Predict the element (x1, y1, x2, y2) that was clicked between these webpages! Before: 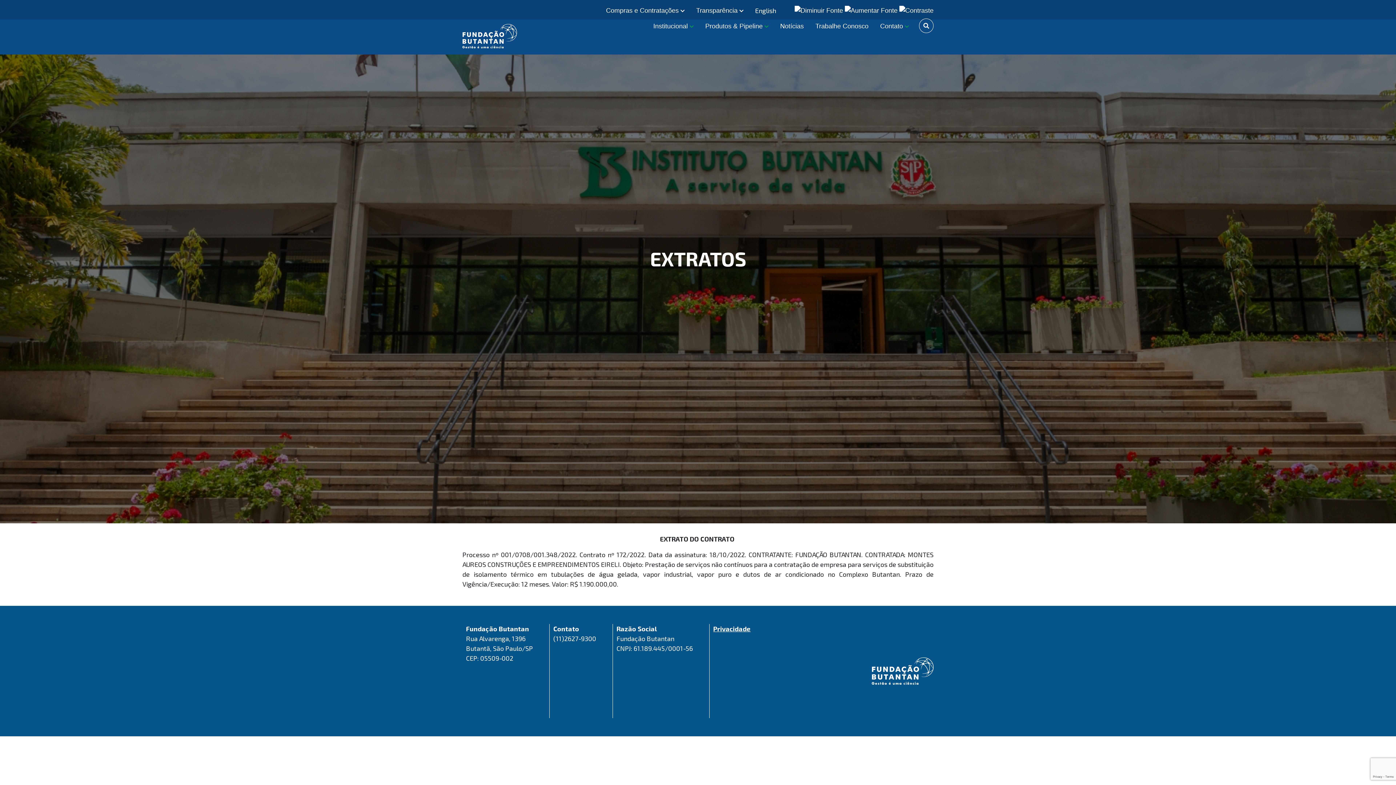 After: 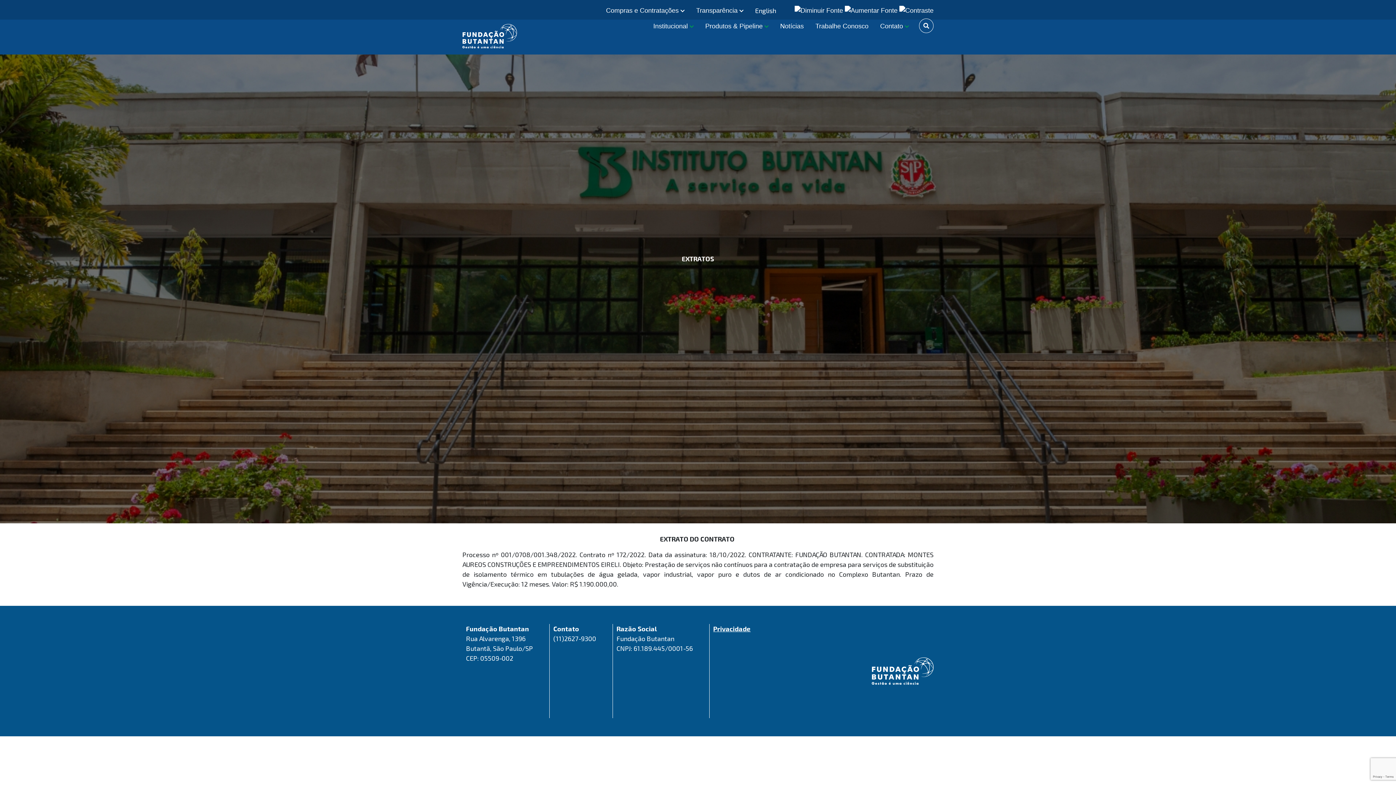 Action: bbox: (794, 6, 843, 13)